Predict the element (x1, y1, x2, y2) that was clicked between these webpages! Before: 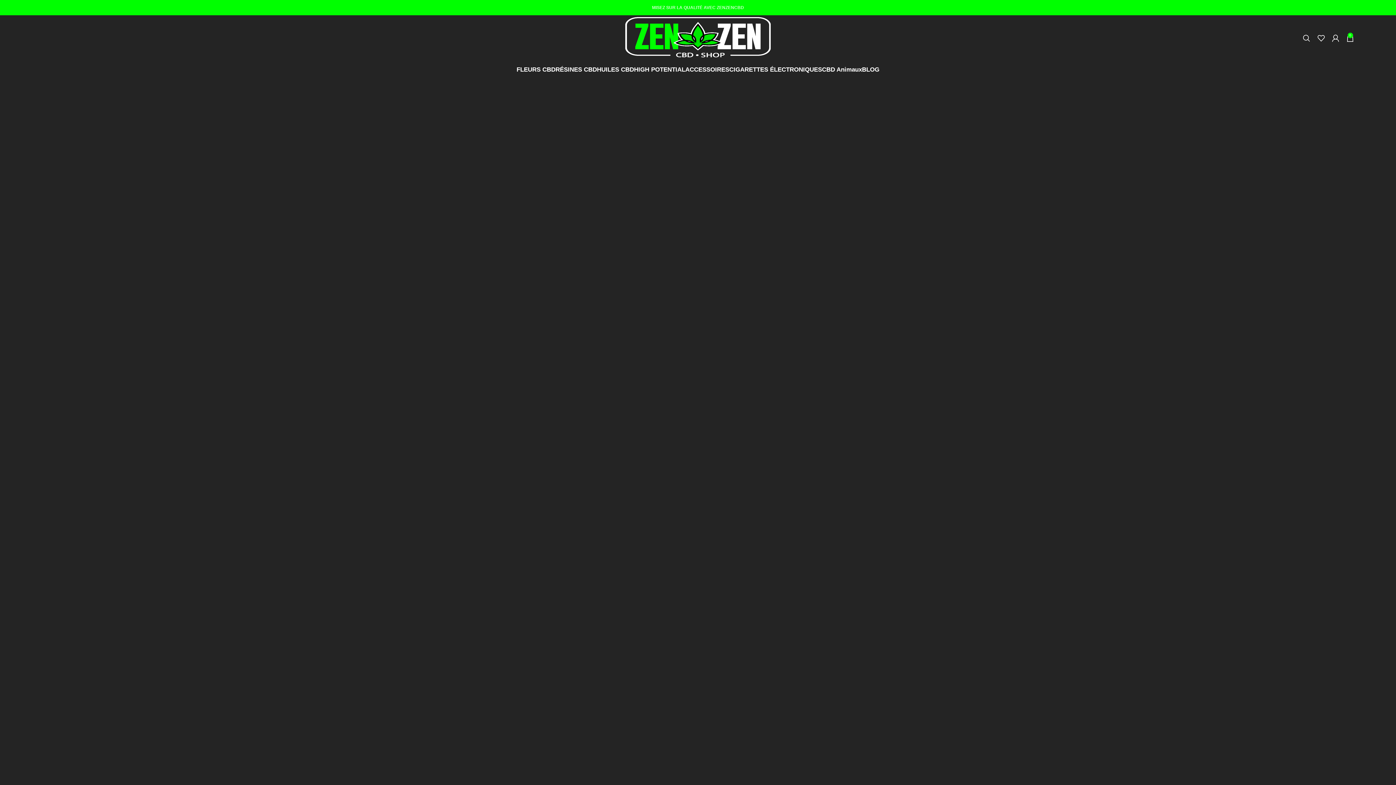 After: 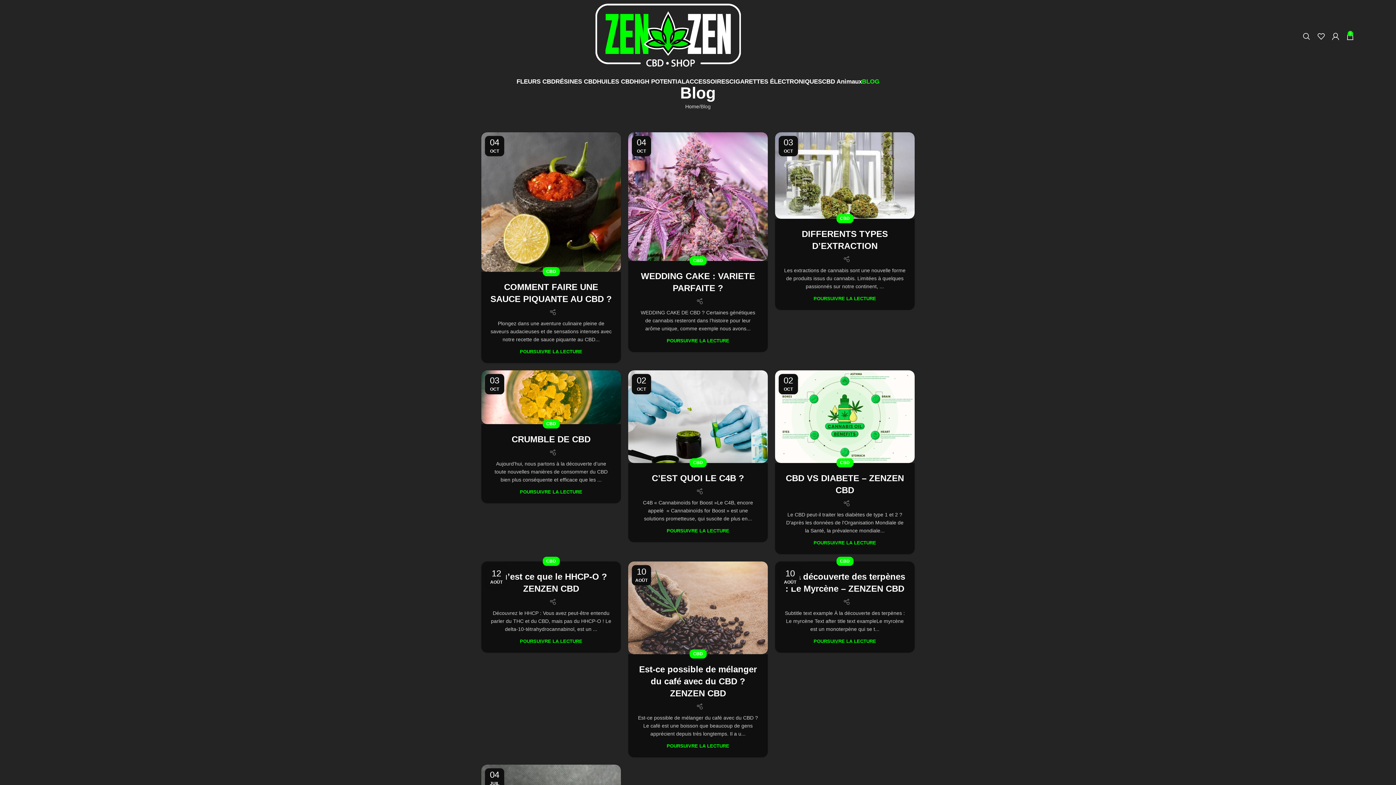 Action: label: BLOG bbox: (862, 62, 879, 77)